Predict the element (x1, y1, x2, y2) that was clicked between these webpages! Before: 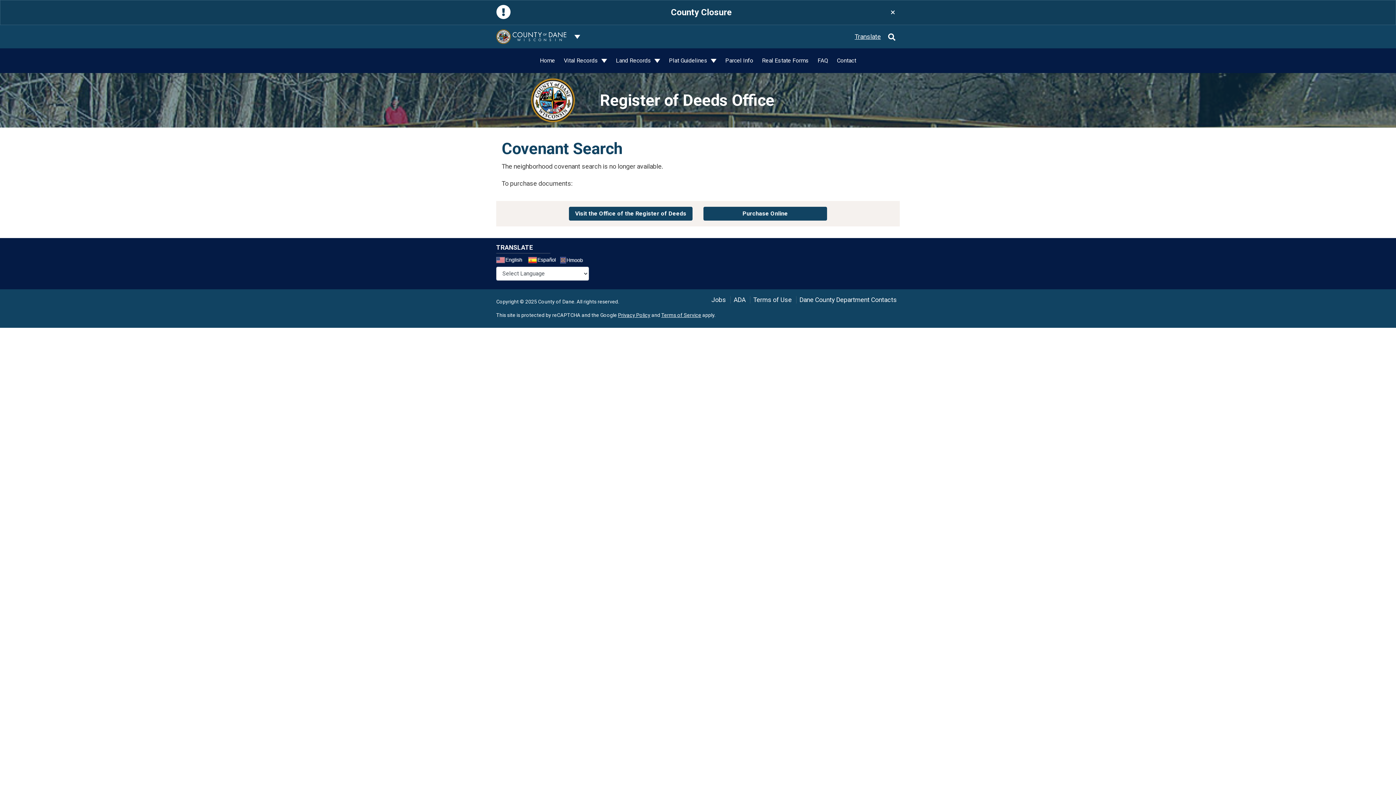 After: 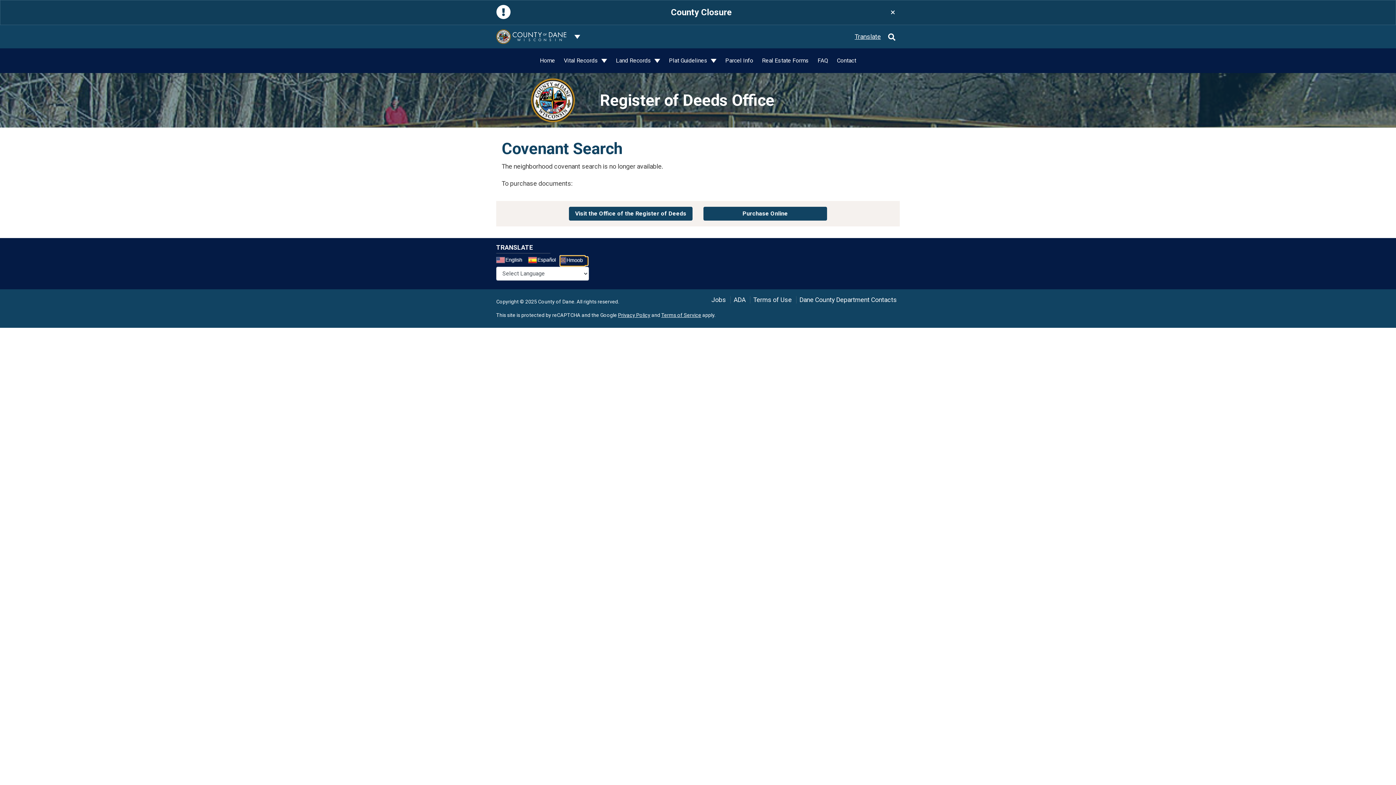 Action: bbox: (560, 257, 588, 265)